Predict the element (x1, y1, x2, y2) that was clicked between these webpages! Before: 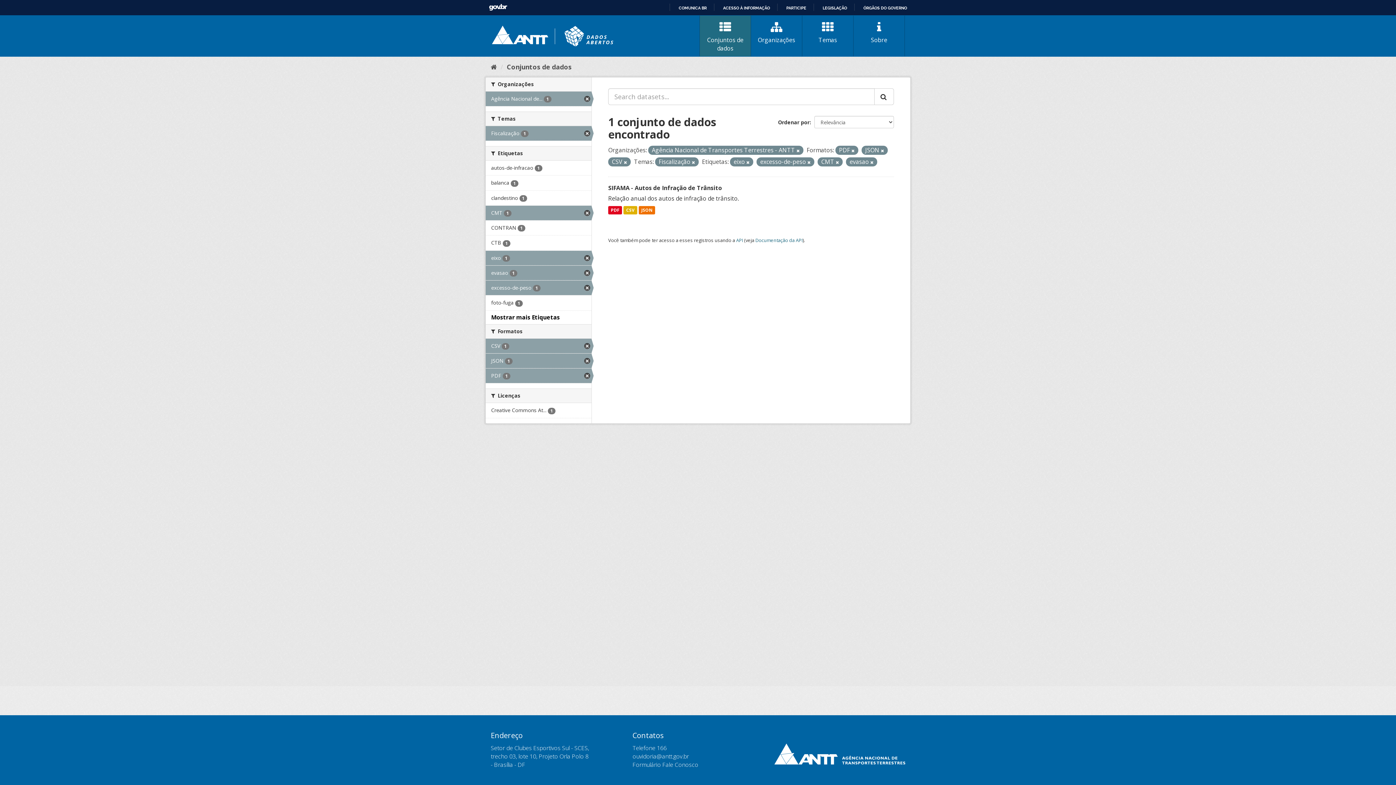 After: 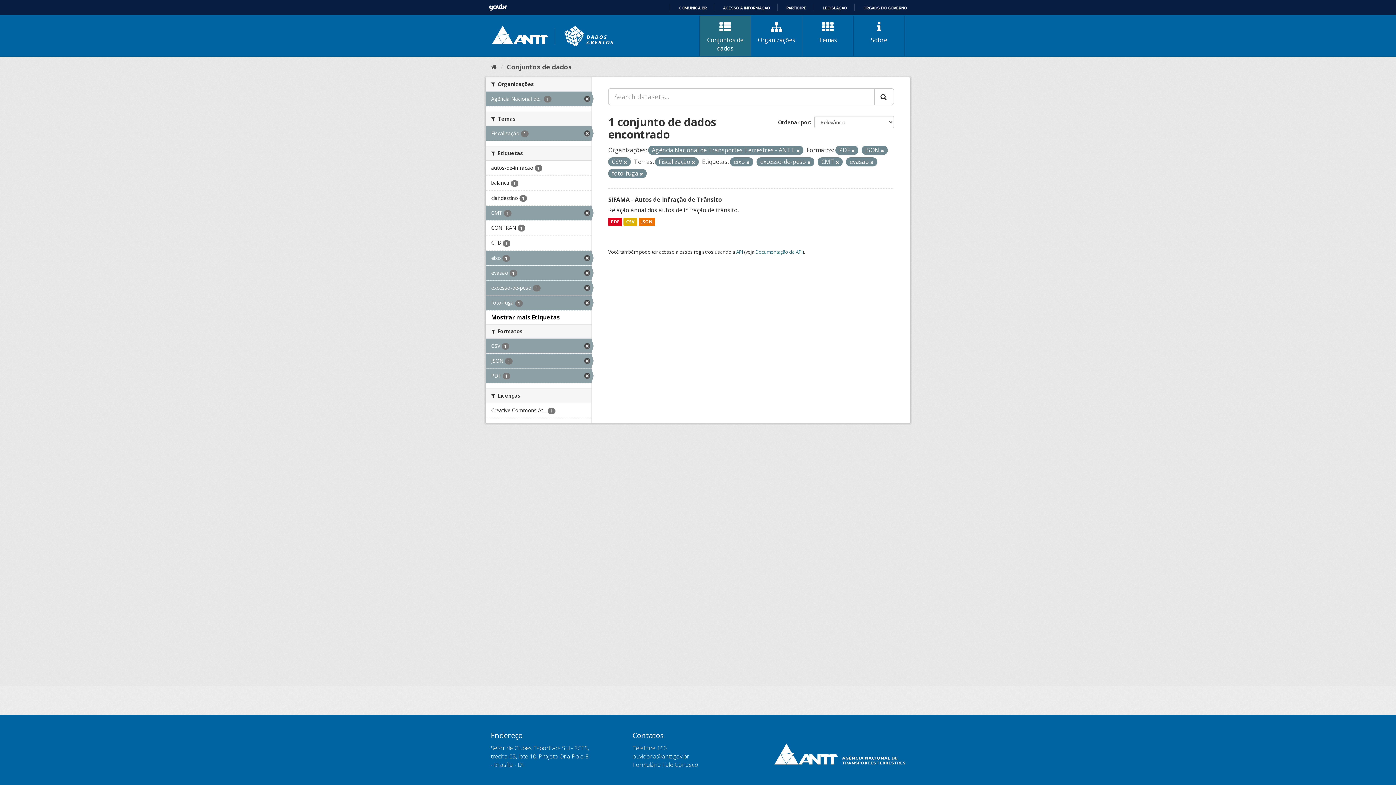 Action: bbox: (485, 295, 591, 310) label: foto-fuga 1